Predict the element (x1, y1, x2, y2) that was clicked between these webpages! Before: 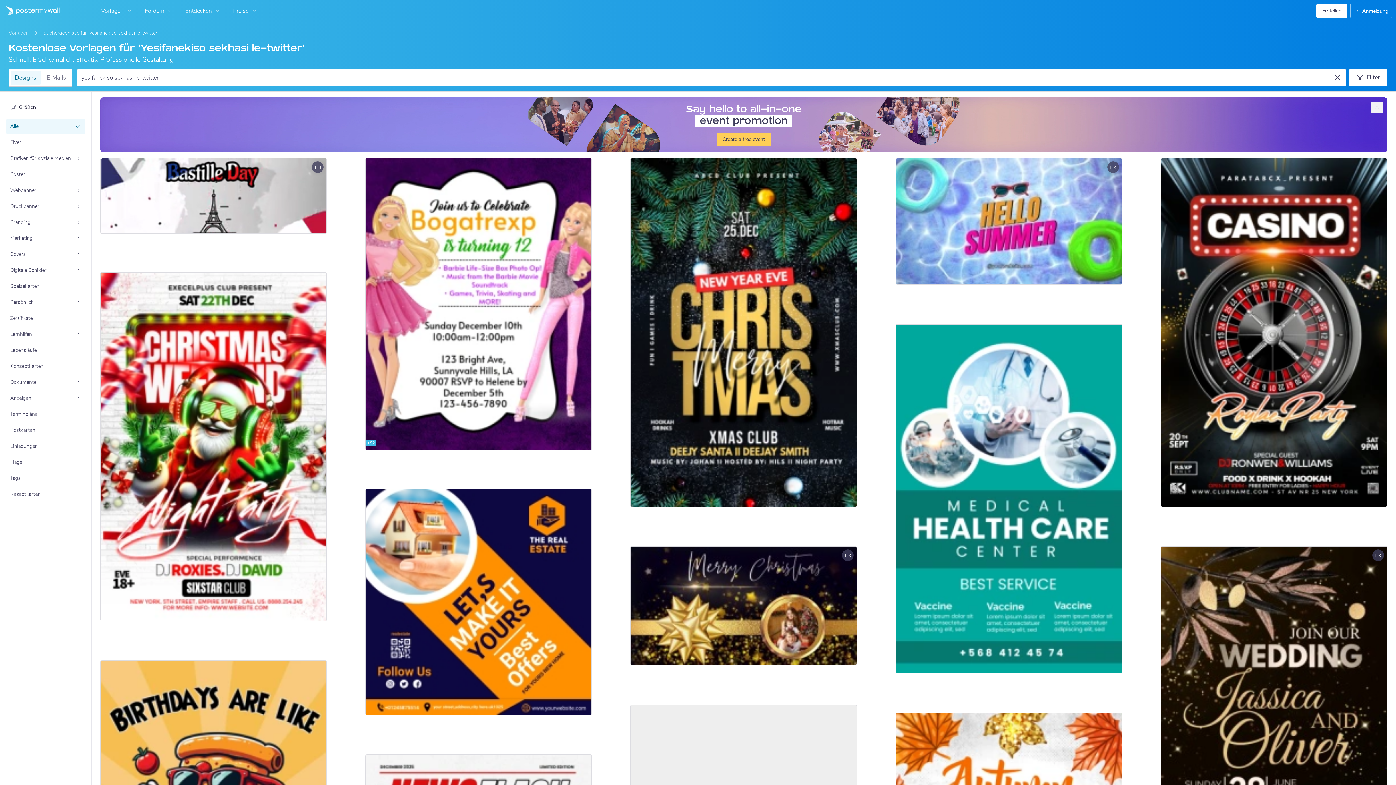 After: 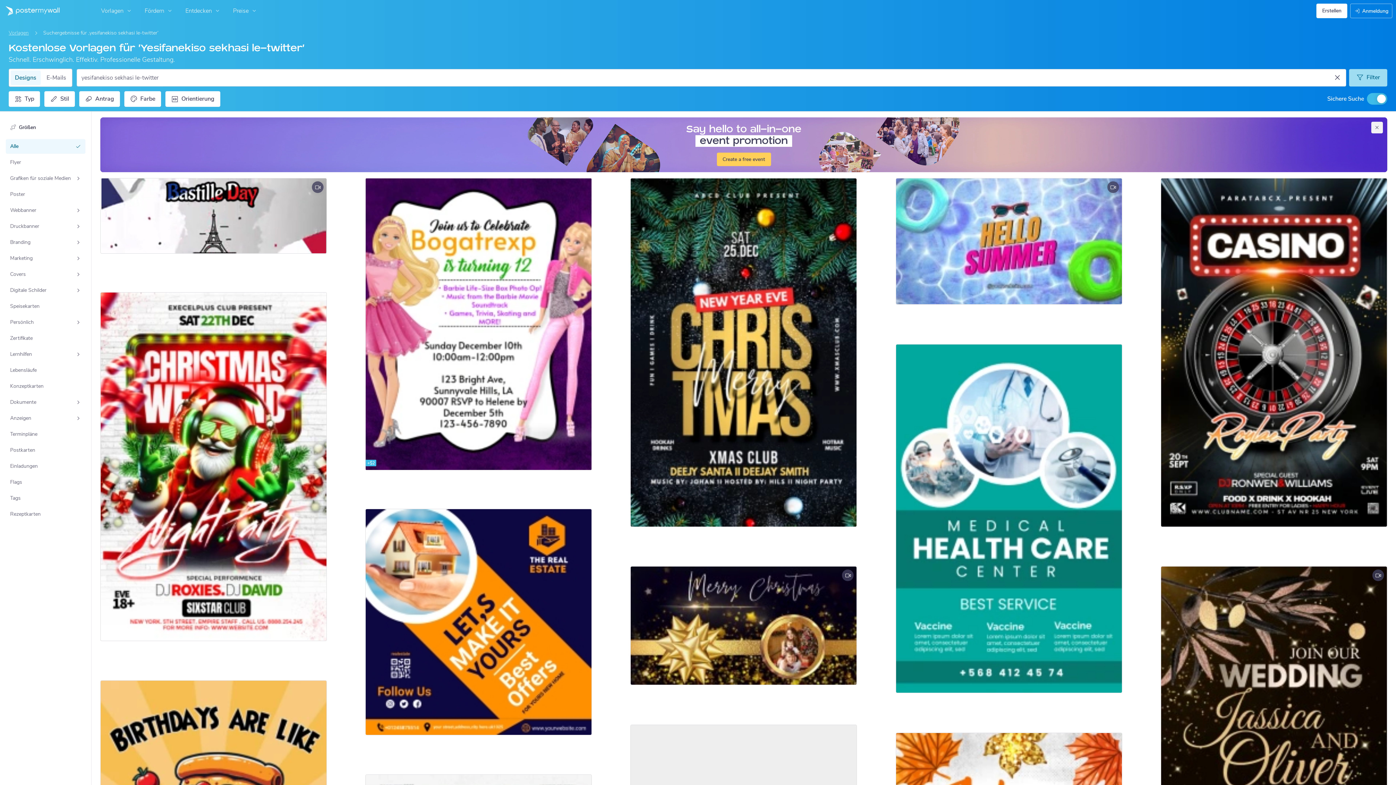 Action: label: Filter bbox: (1349, 69, 1387, 86)